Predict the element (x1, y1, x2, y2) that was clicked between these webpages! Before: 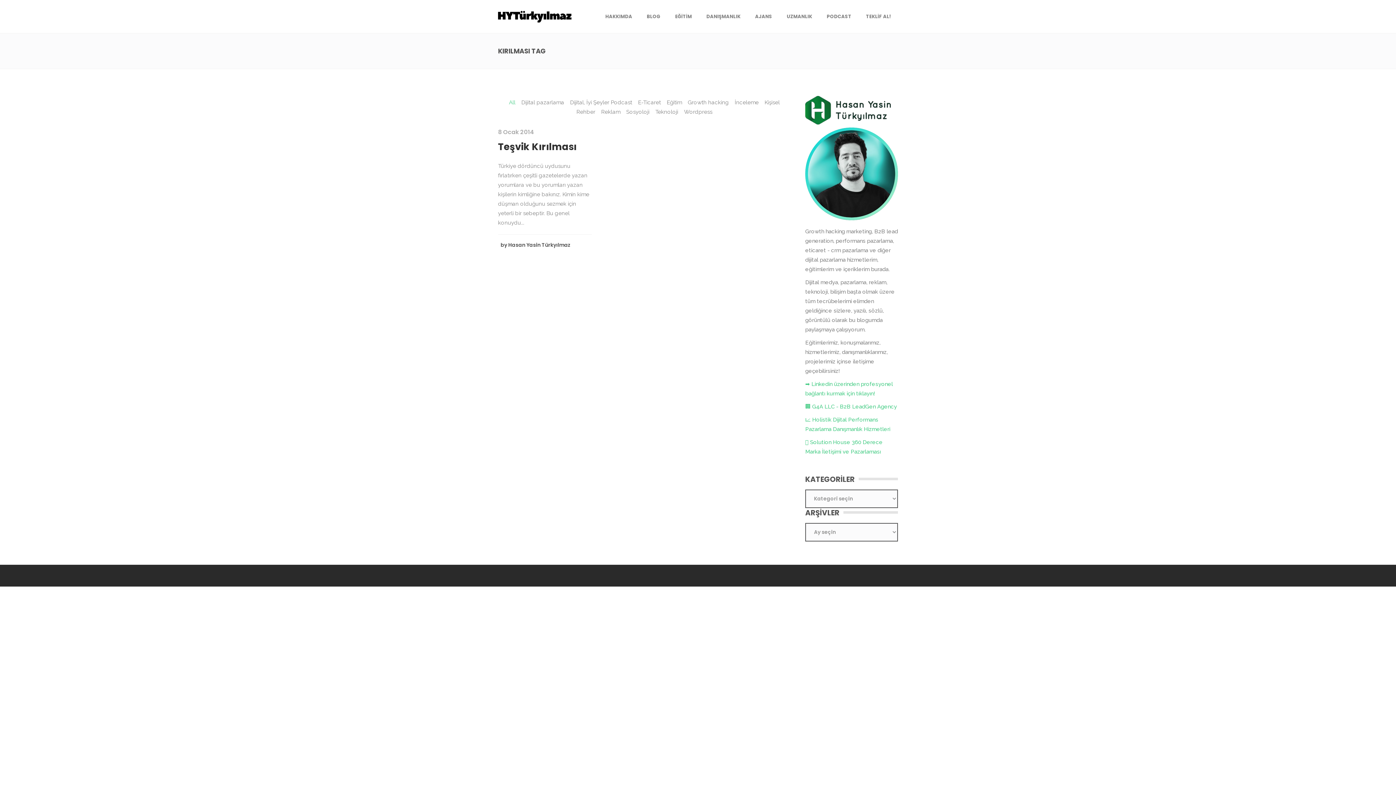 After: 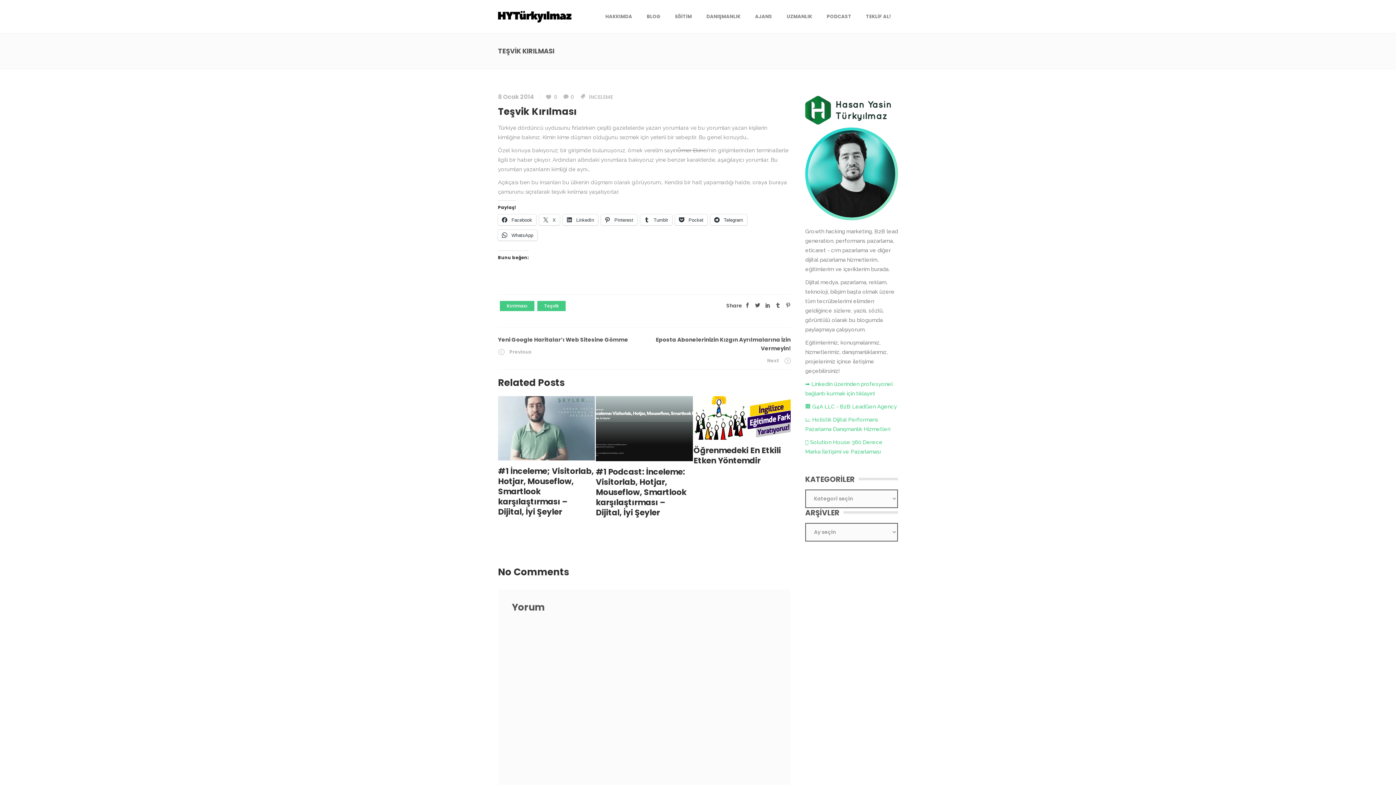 Action: bbox: (498, 140, 576, 153) label: Teşvik Kırılması